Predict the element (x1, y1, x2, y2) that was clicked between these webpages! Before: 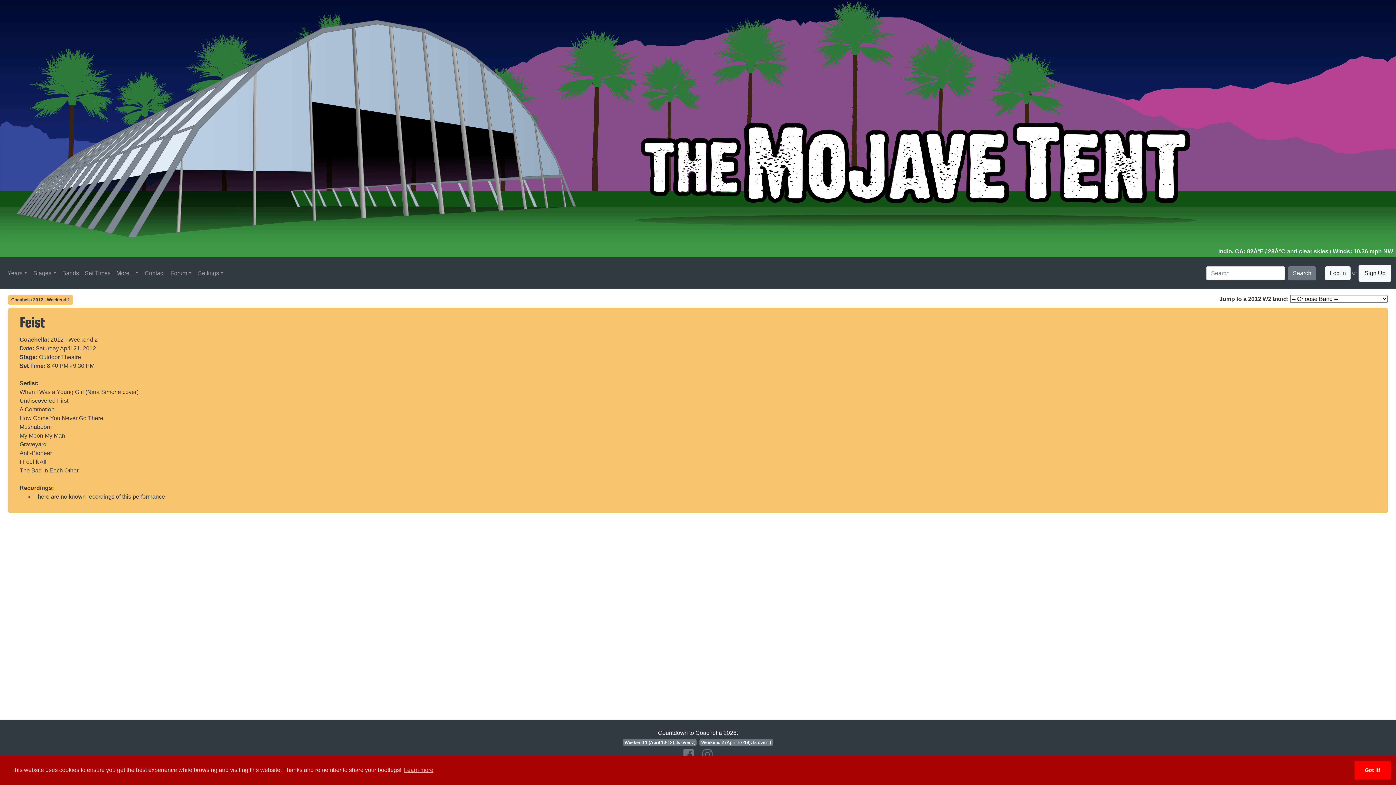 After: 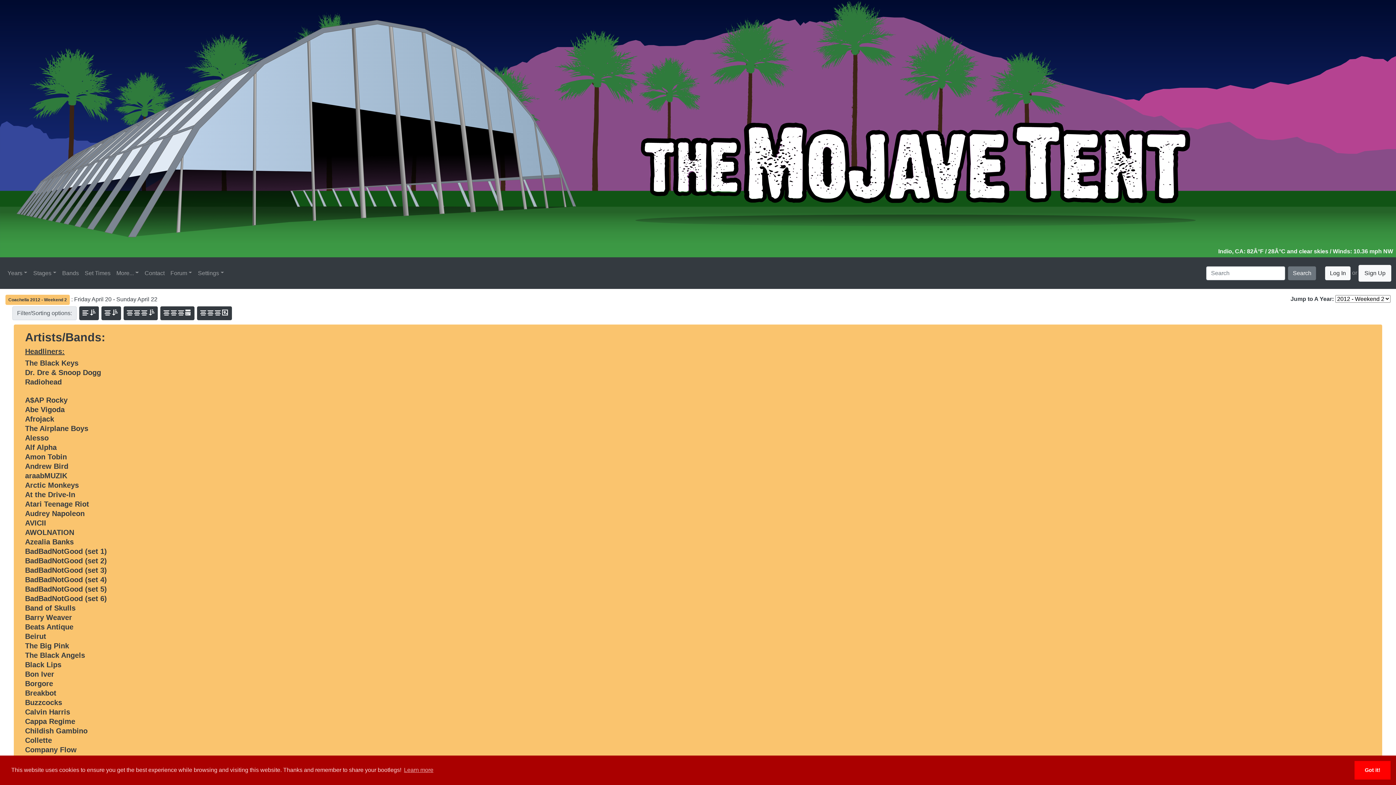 Action: bbox: (50, 336, 97, 343) label: 2012 - Weekend 2